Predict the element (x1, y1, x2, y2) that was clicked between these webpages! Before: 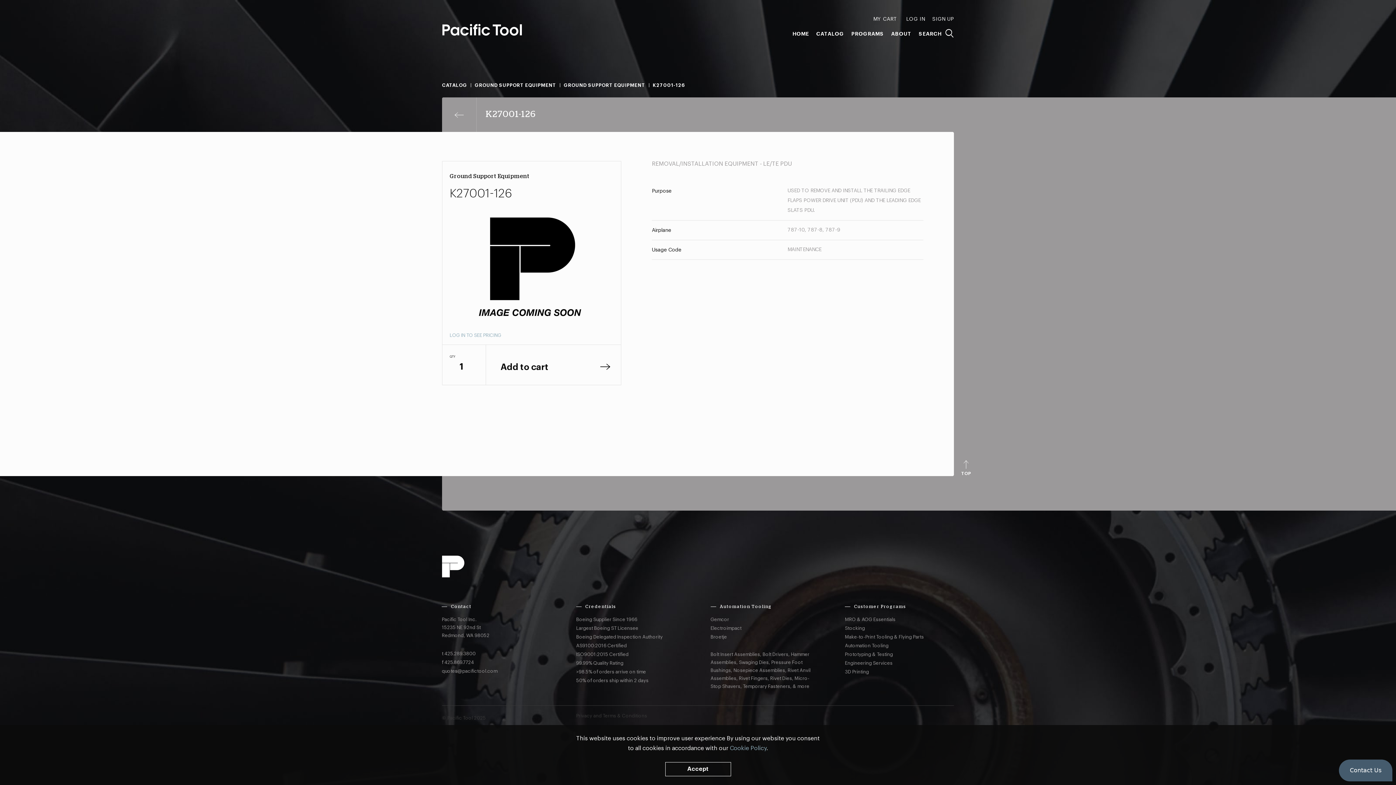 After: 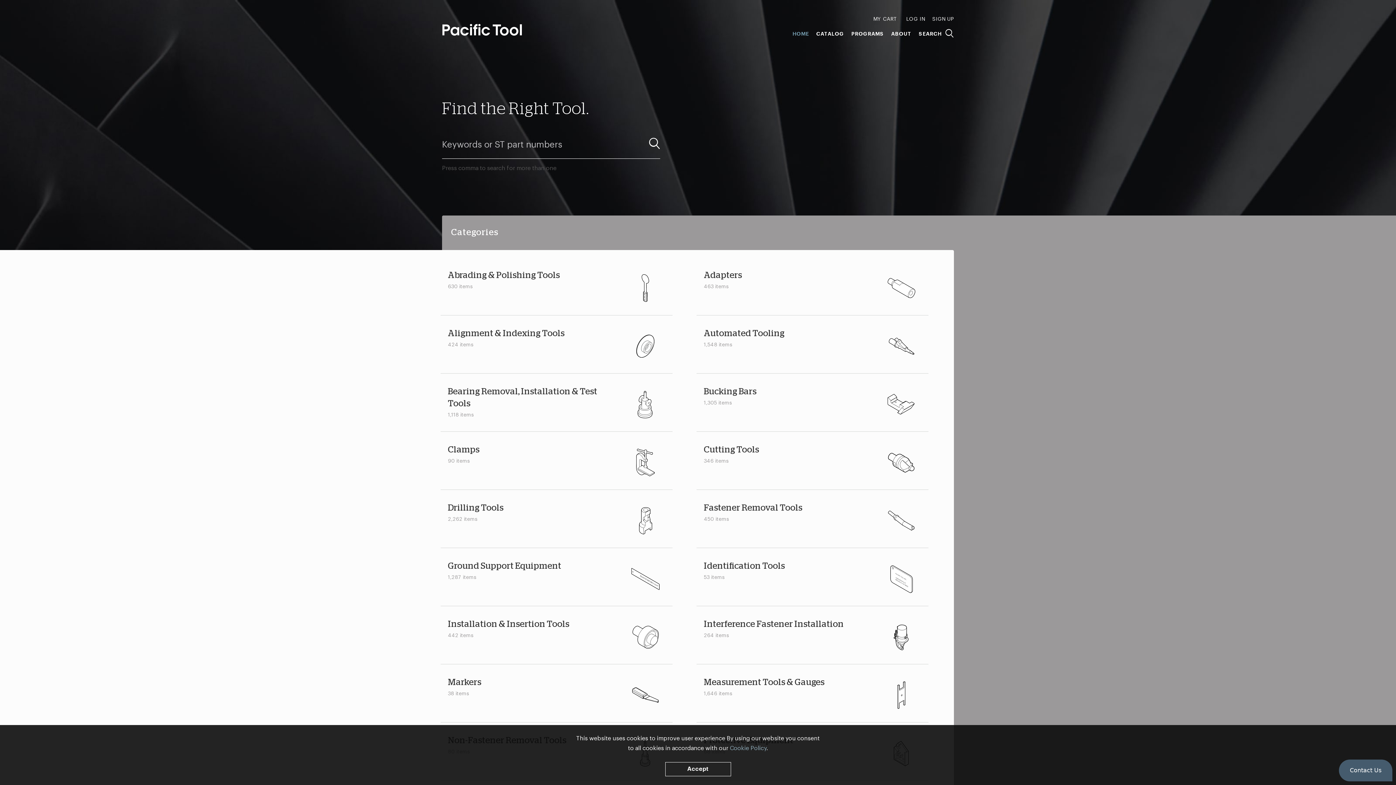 Action: bbox: (789, 26, 812, 41) label: HOME